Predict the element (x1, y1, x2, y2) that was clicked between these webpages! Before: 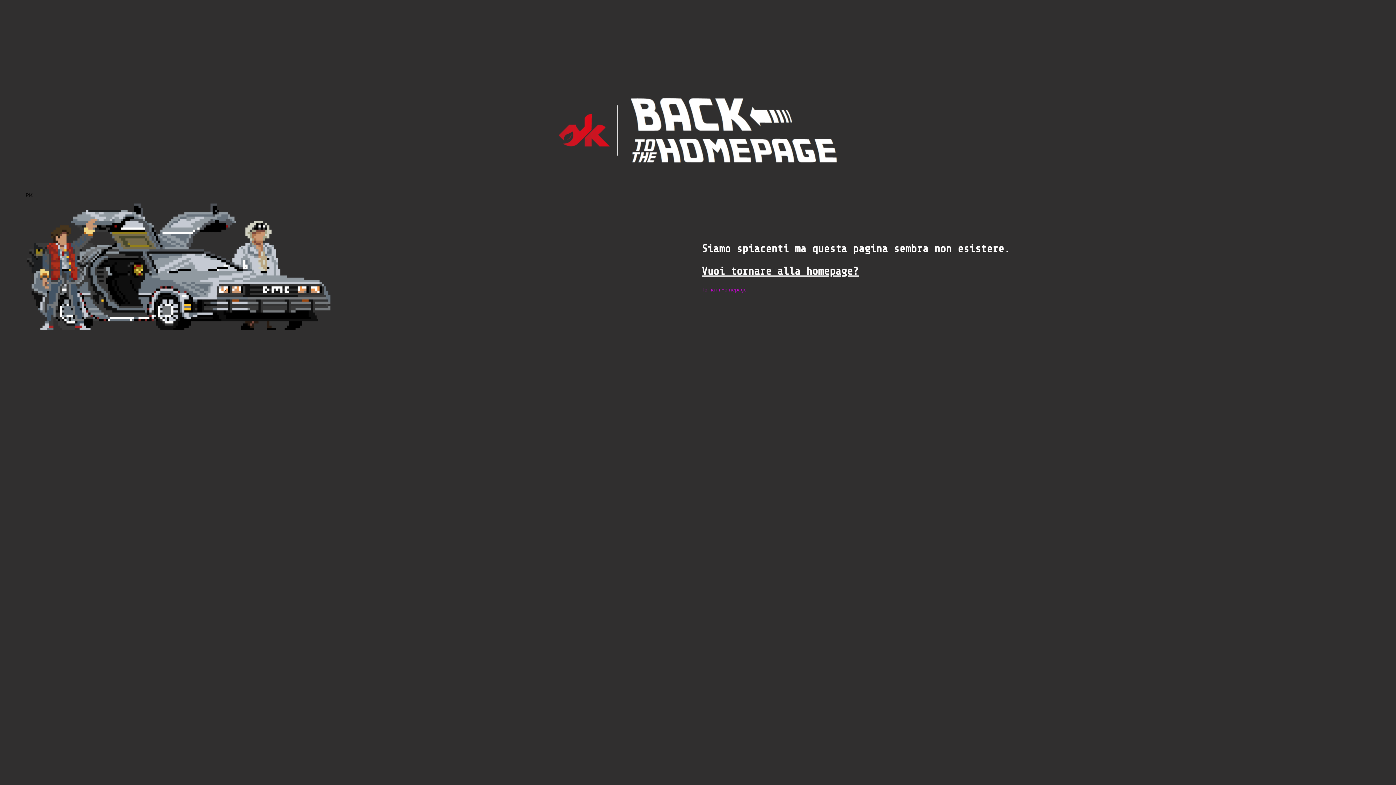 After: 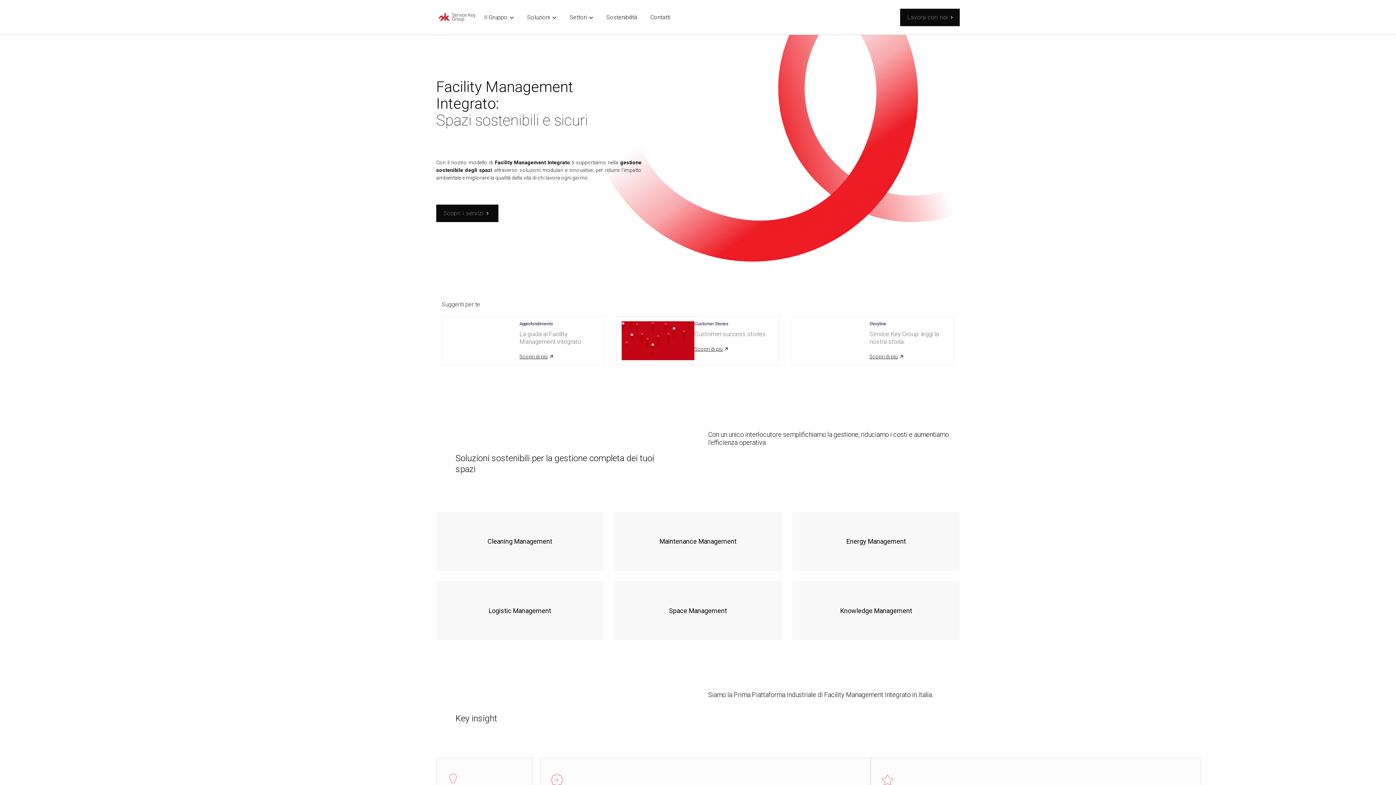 Action: label: Torna in Homepage bbox: (701, 286, 746, 292)